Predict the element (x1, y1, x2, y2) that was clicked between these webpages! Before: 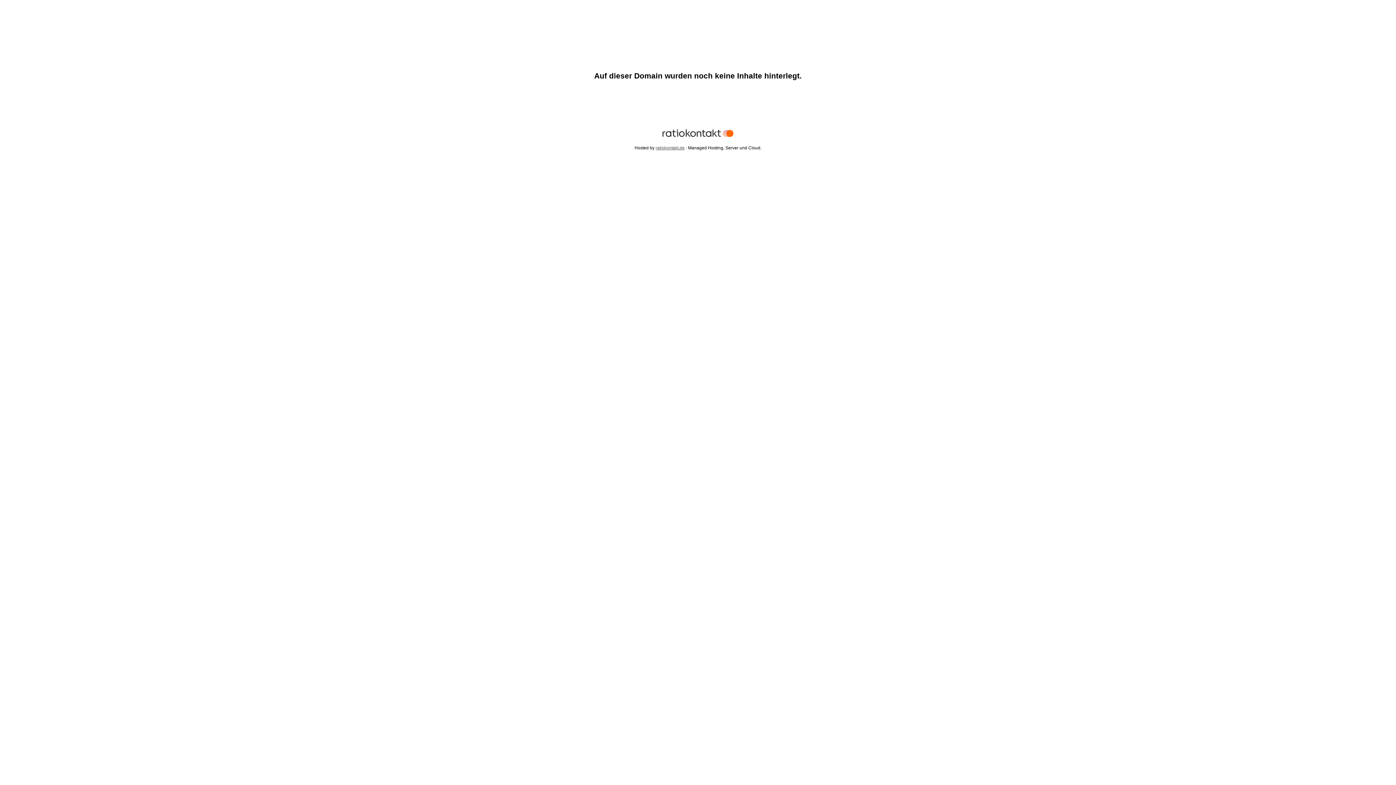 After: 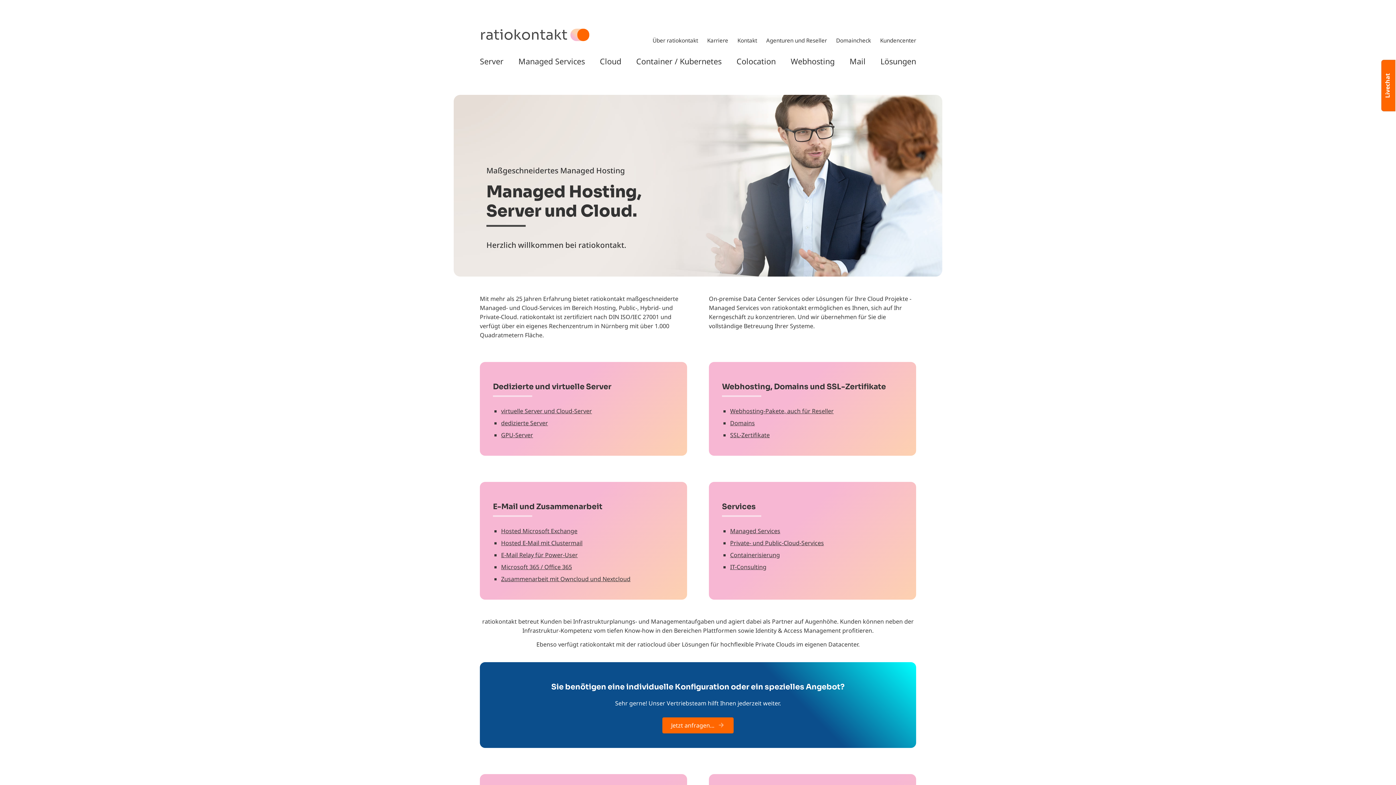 Action: label: ratiokontakt.de bbox: (655, 145, 684, 150)